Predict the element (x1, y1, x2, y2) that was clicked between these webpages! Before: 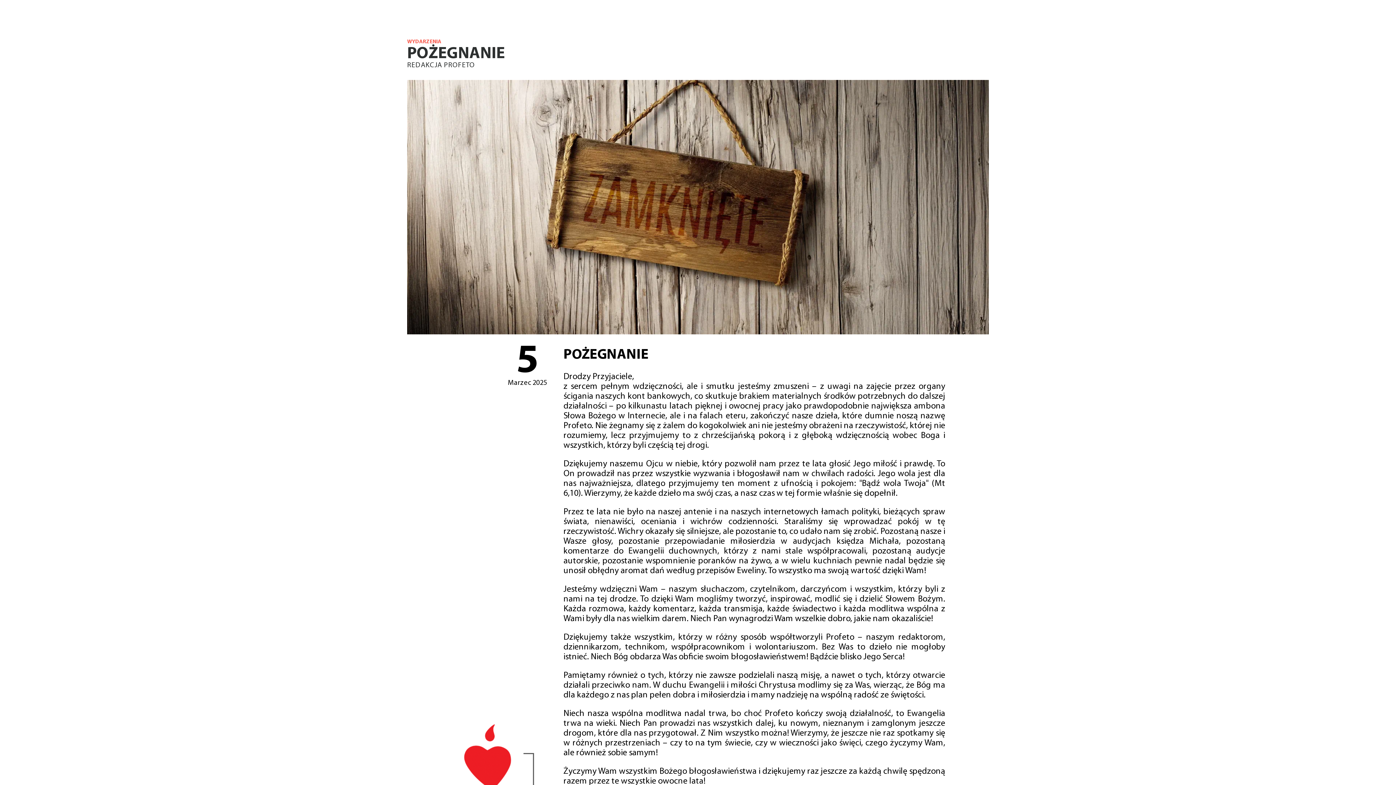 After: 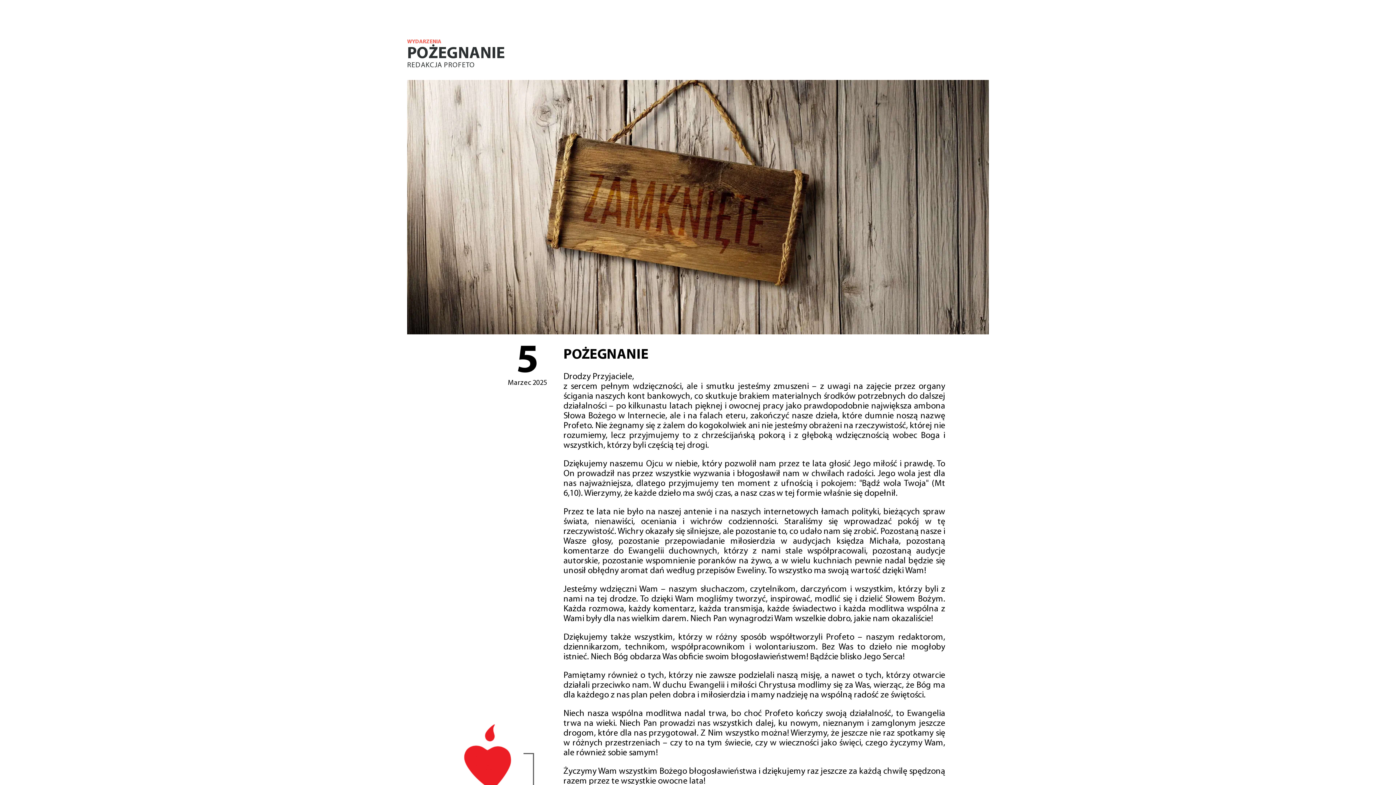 Action: bbox: (407, 61, 475, 69) label: REDAKCJA PROFETO